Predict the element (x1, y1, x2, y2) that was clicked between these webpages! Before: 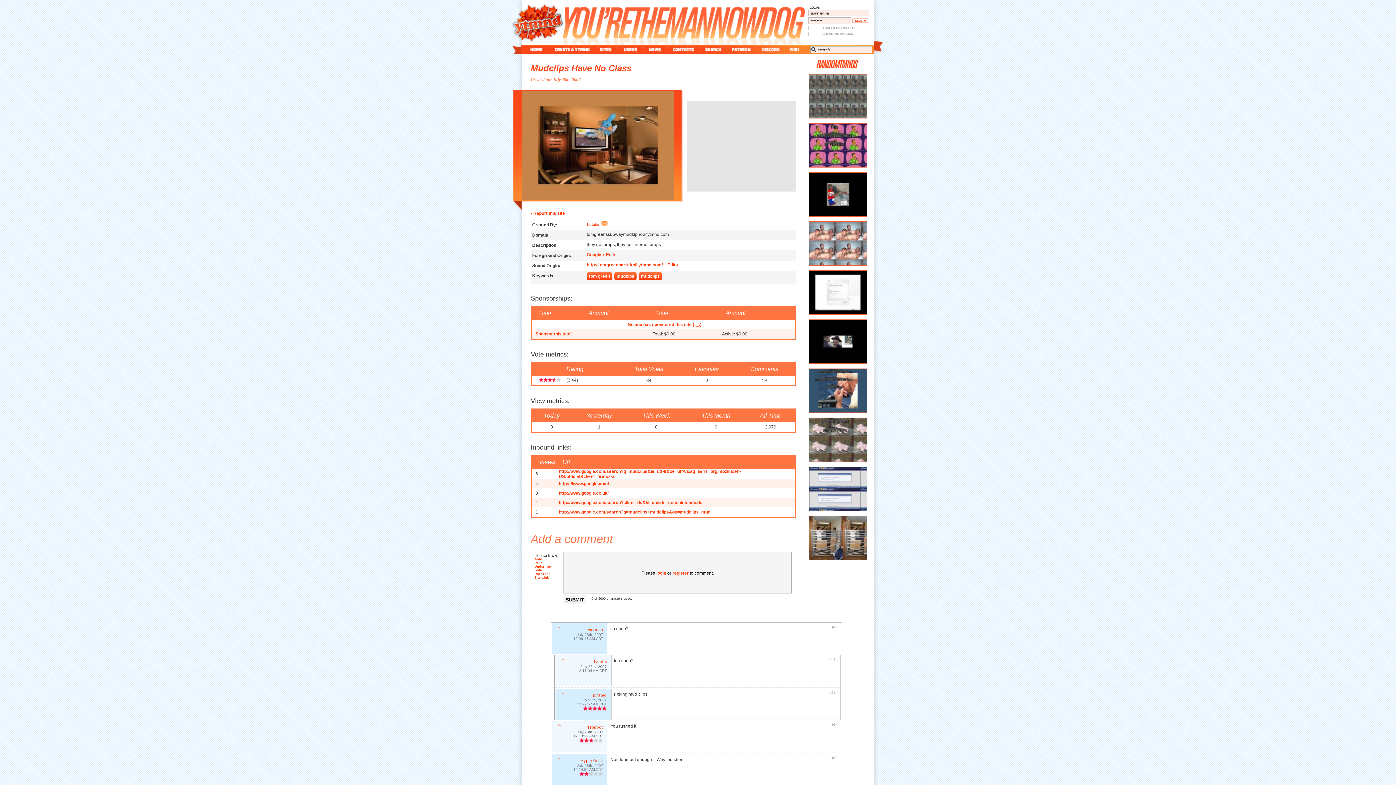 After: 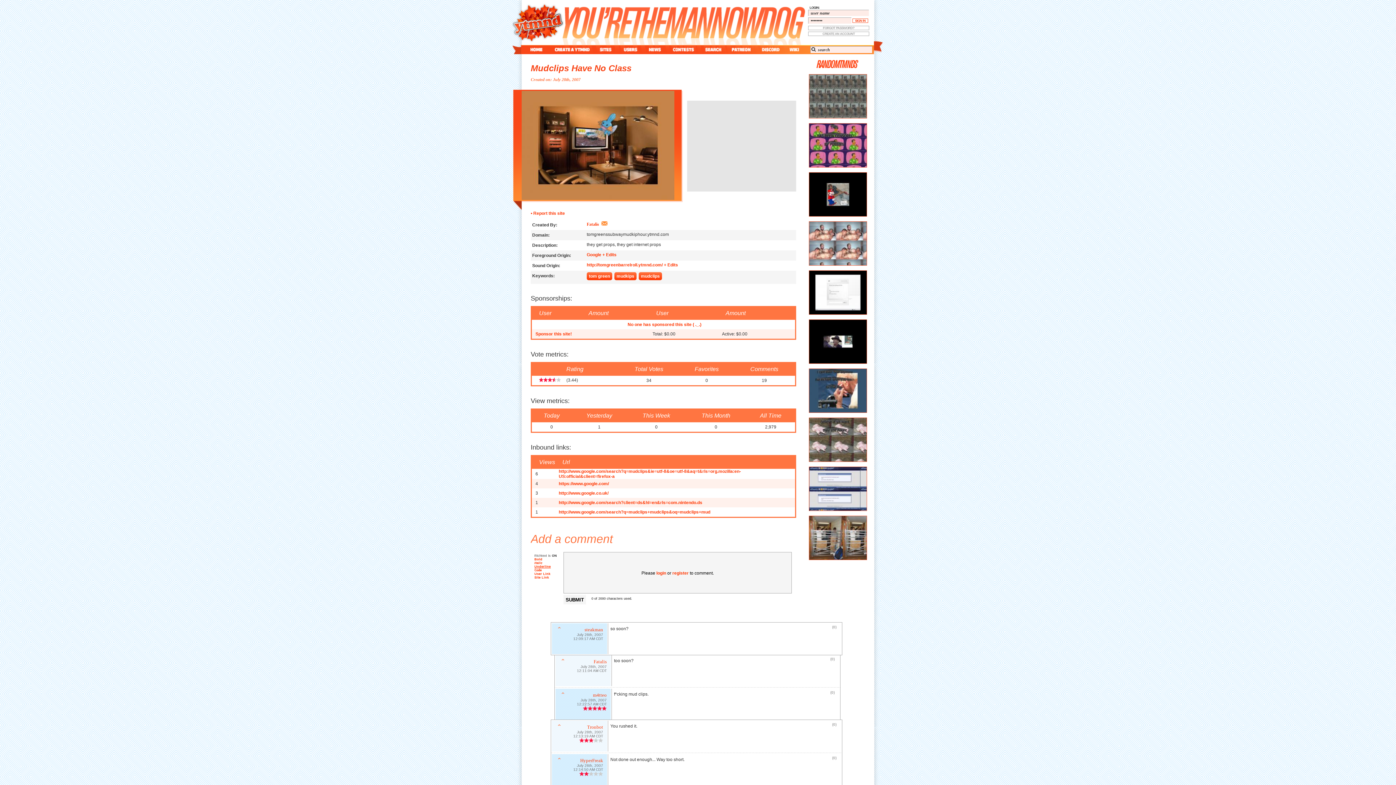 Action: bbox: (534, 561, 542, 565) label: Italic